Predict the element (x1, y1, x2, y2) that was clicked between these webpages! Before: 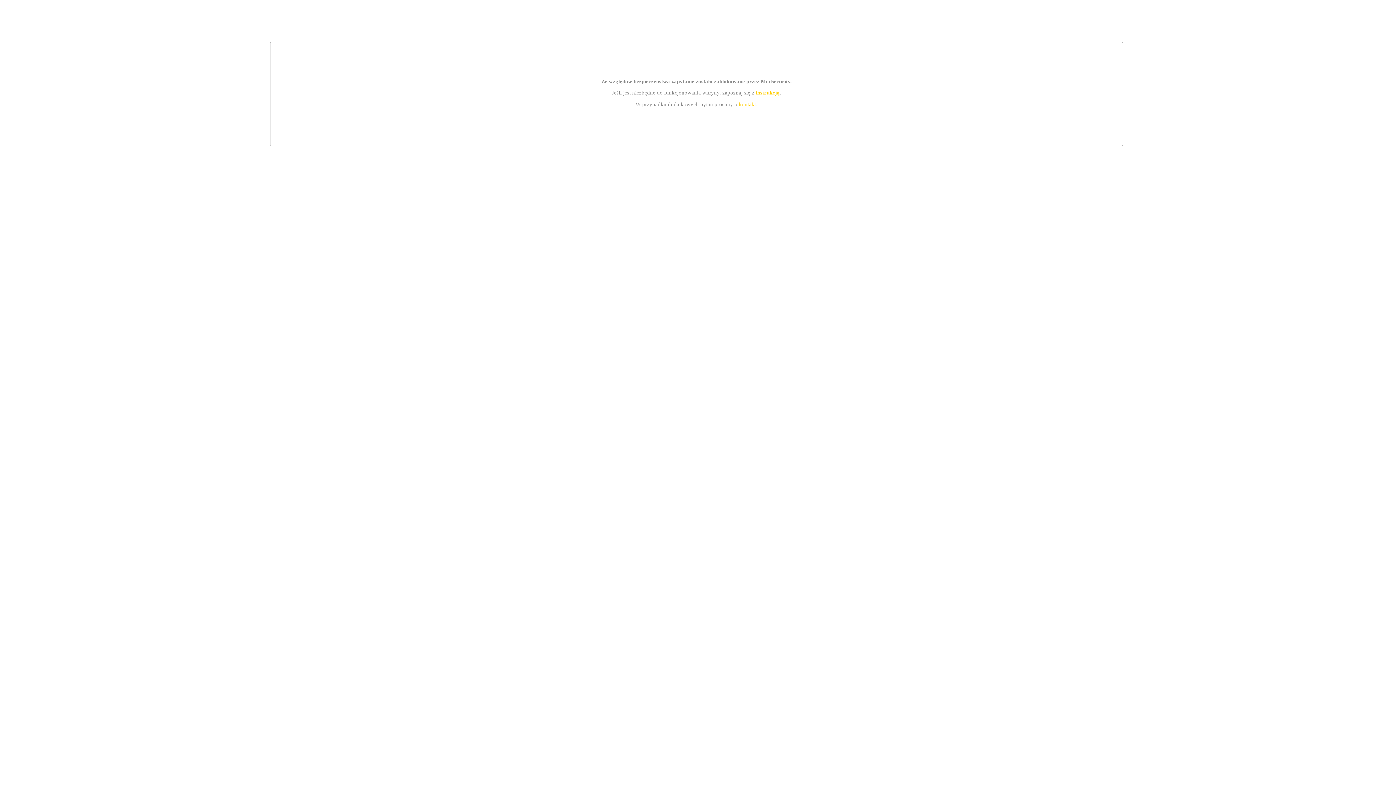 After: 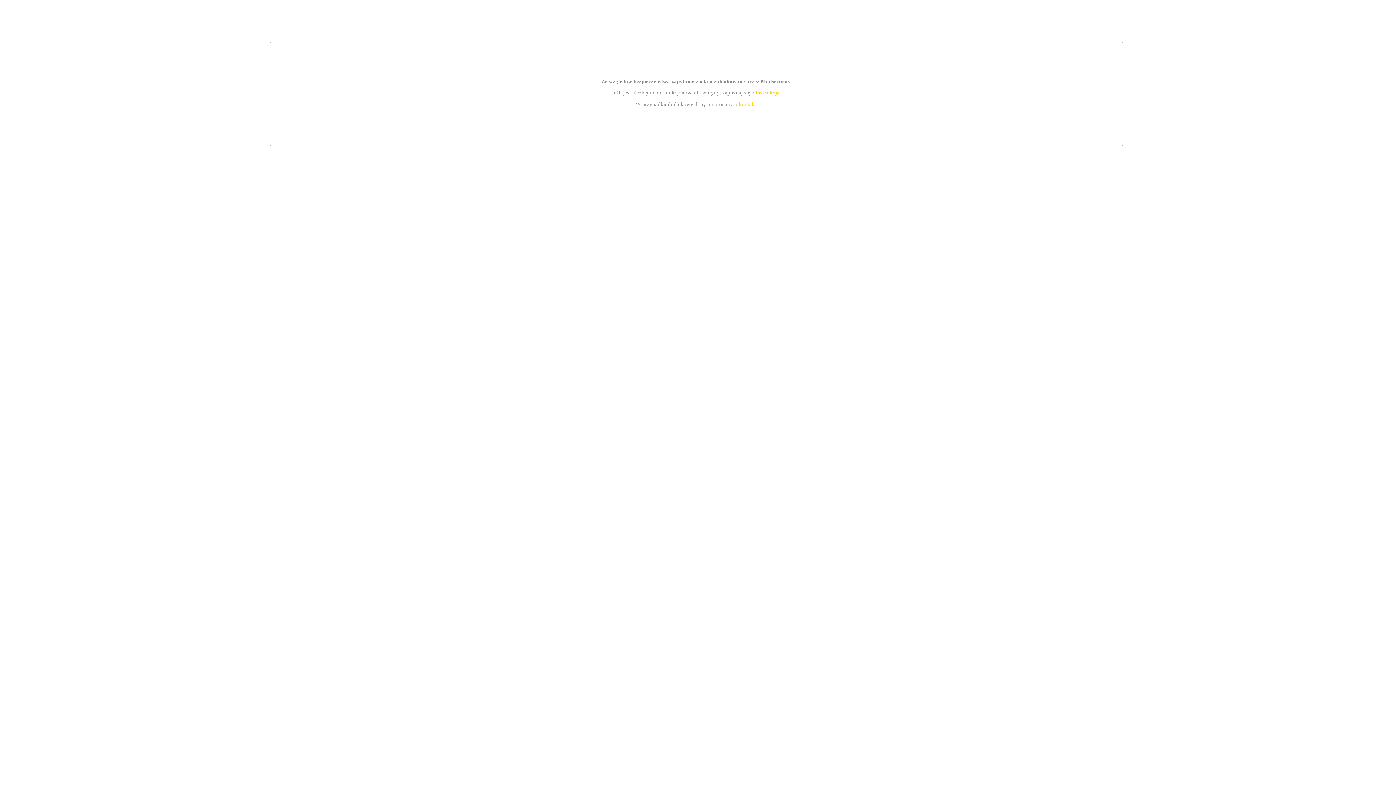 Action: label: instrukcją bbox: (755, 89, 779, 95)